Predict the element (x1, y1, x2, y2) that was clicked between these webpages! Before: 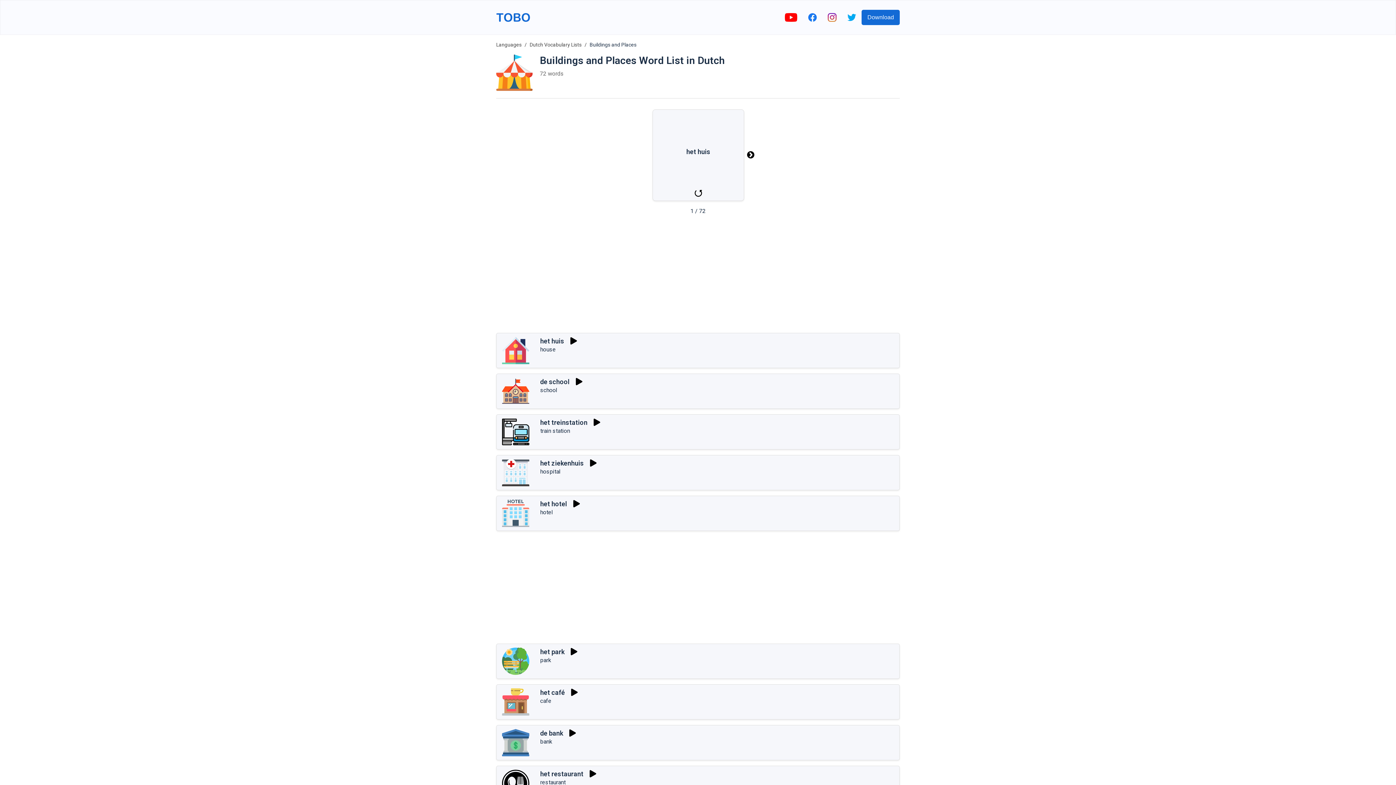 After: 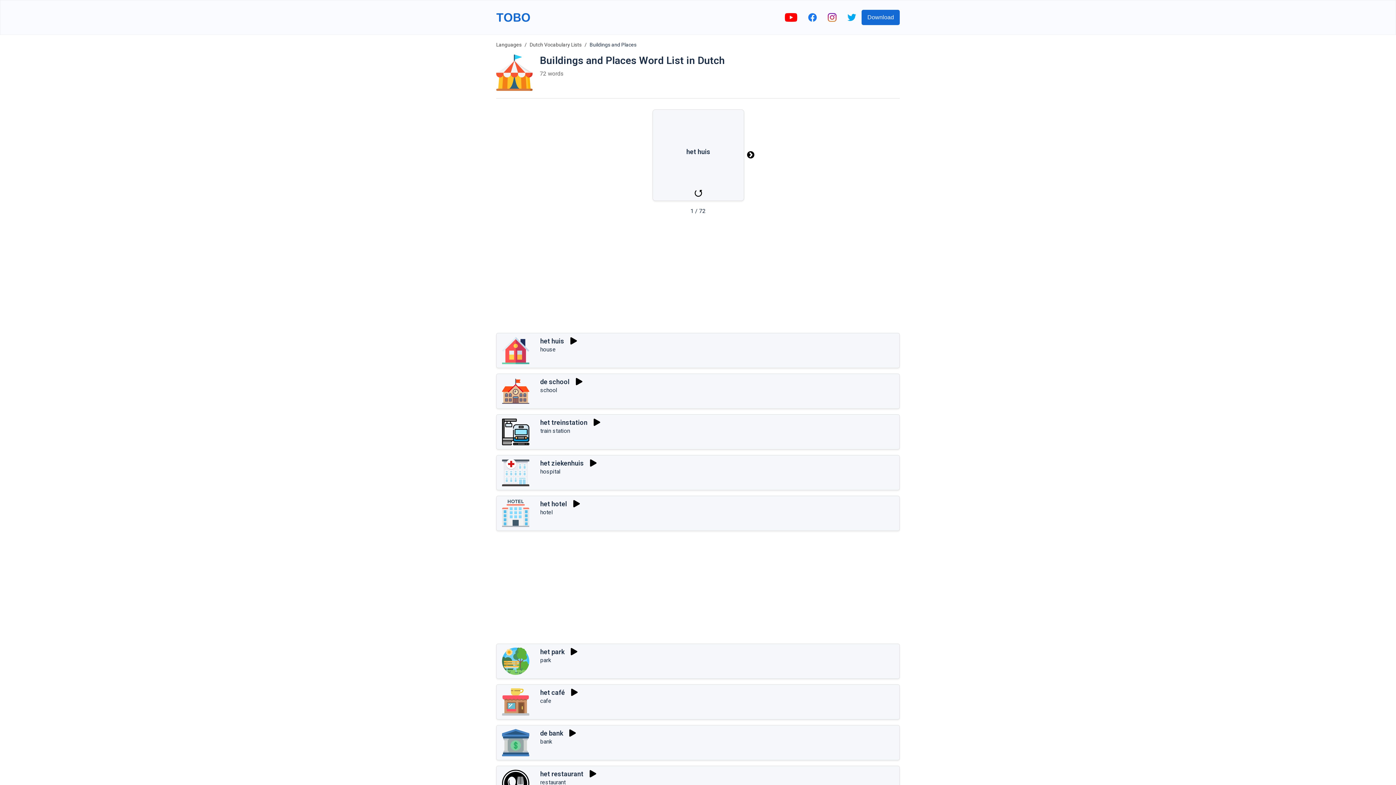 Action: bbox: (569, 647, 581, 655) label: Play